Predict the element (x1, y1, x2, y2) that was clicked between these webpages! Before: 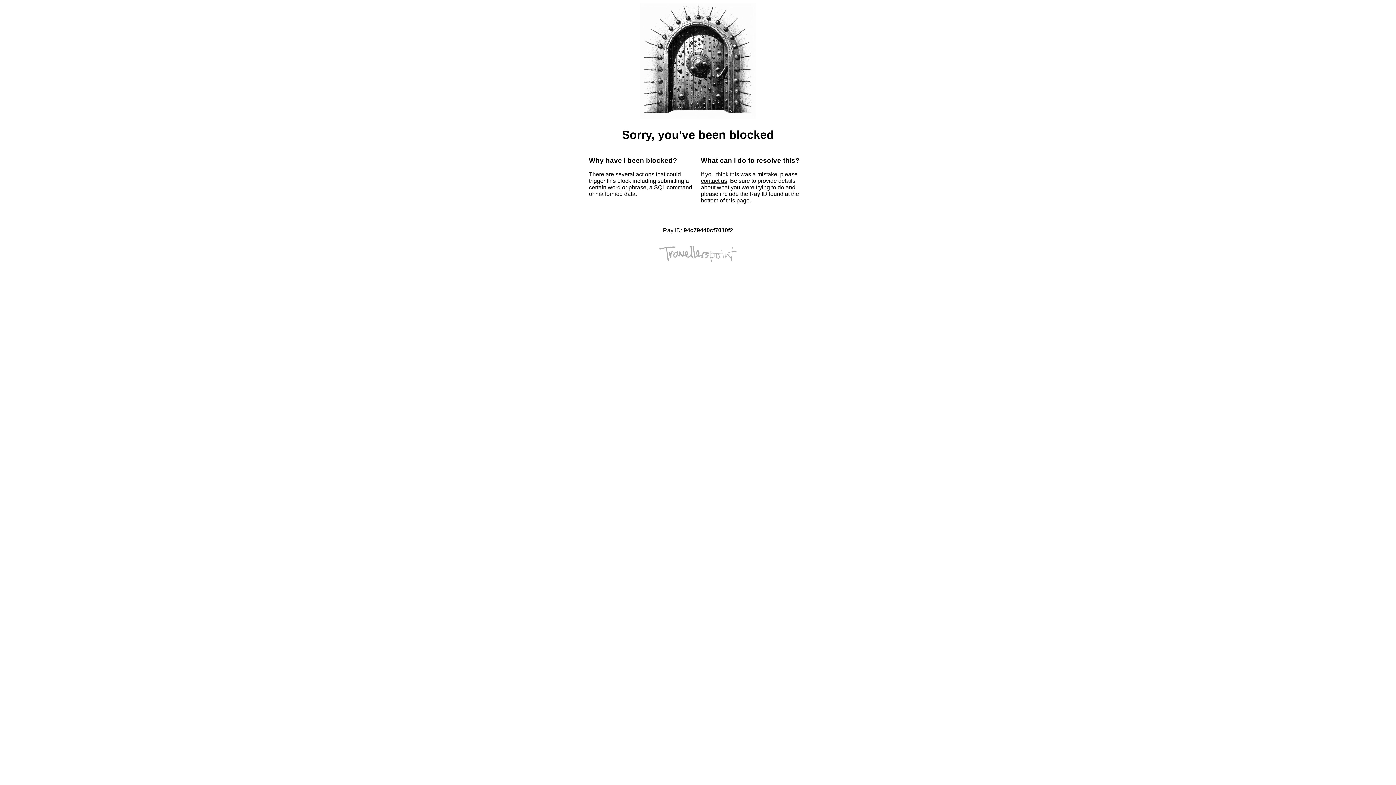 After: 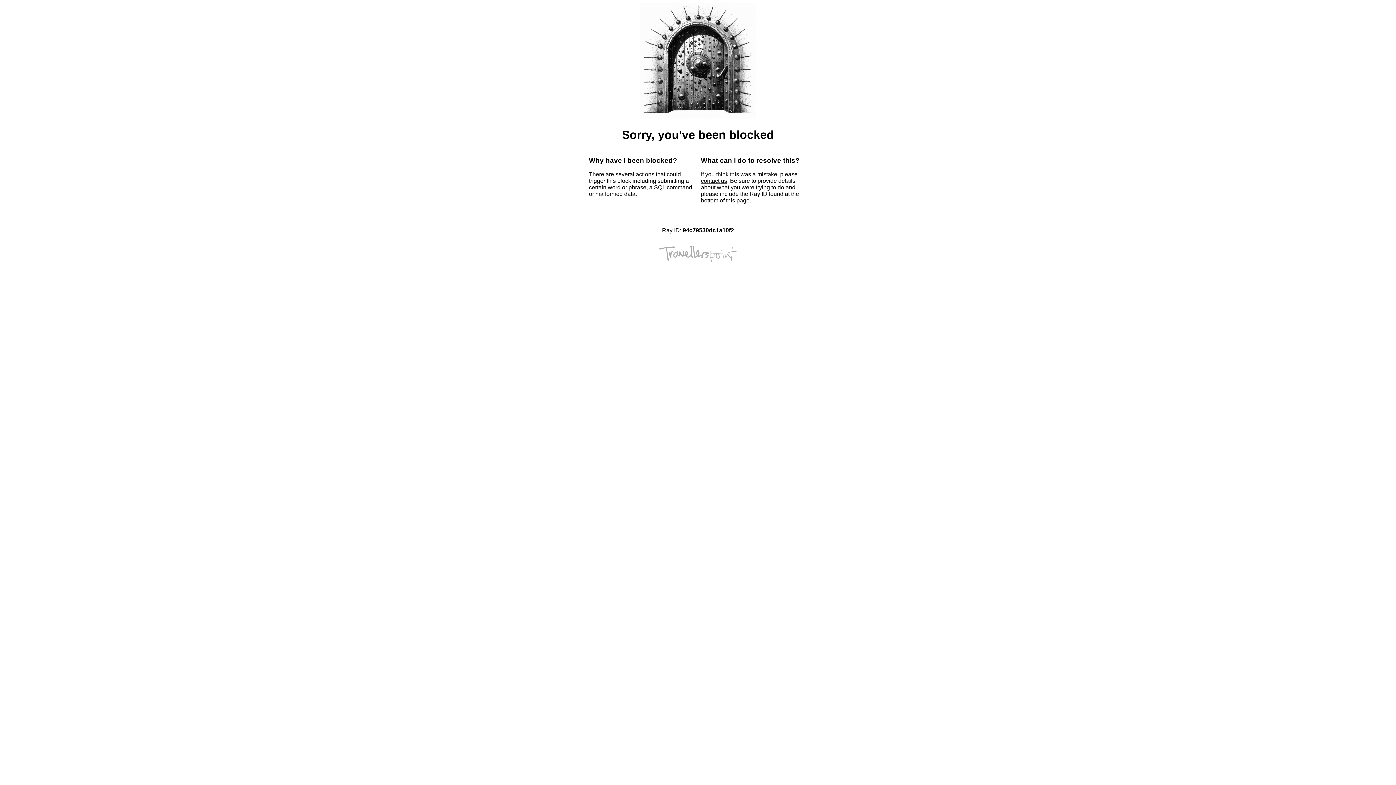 Action: label: contact us bbox: (701, 177, 727, 184)